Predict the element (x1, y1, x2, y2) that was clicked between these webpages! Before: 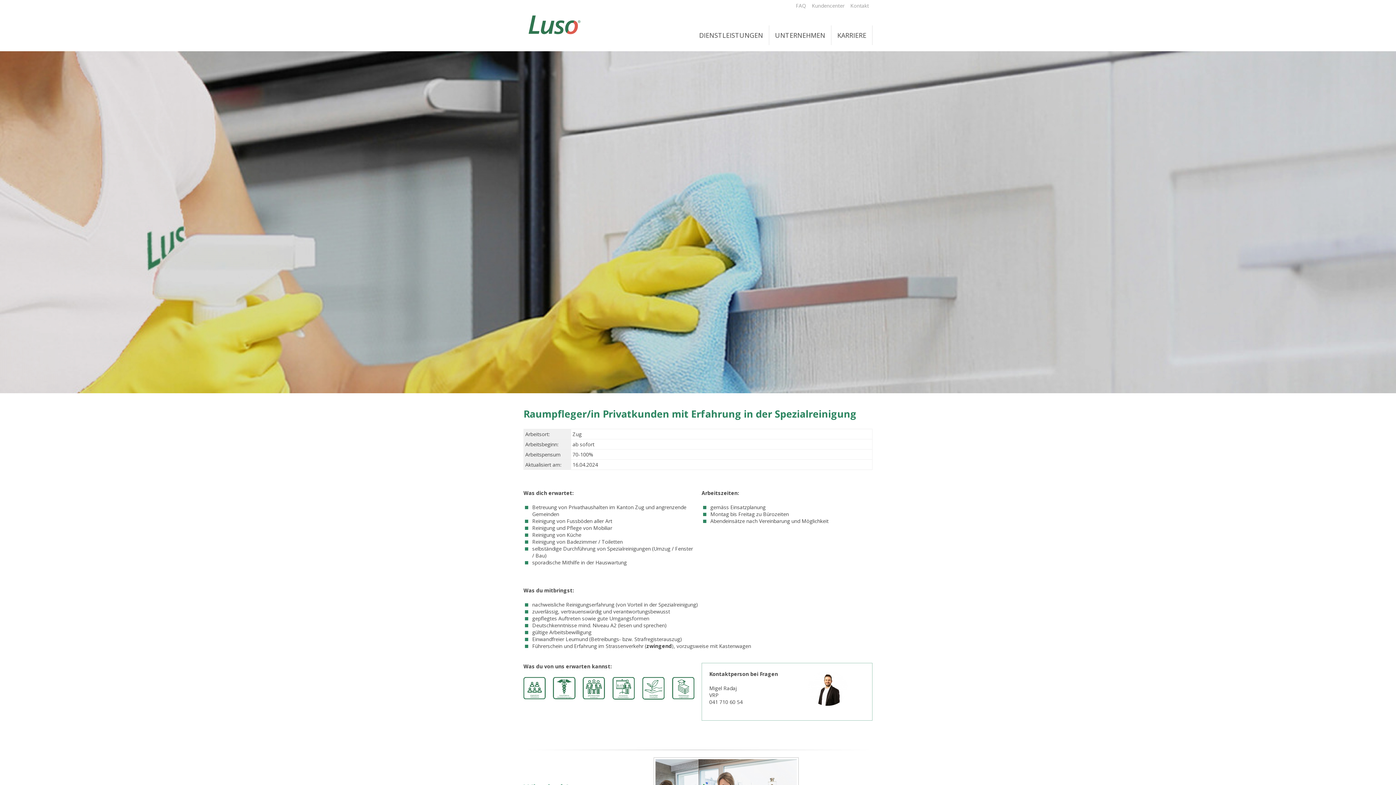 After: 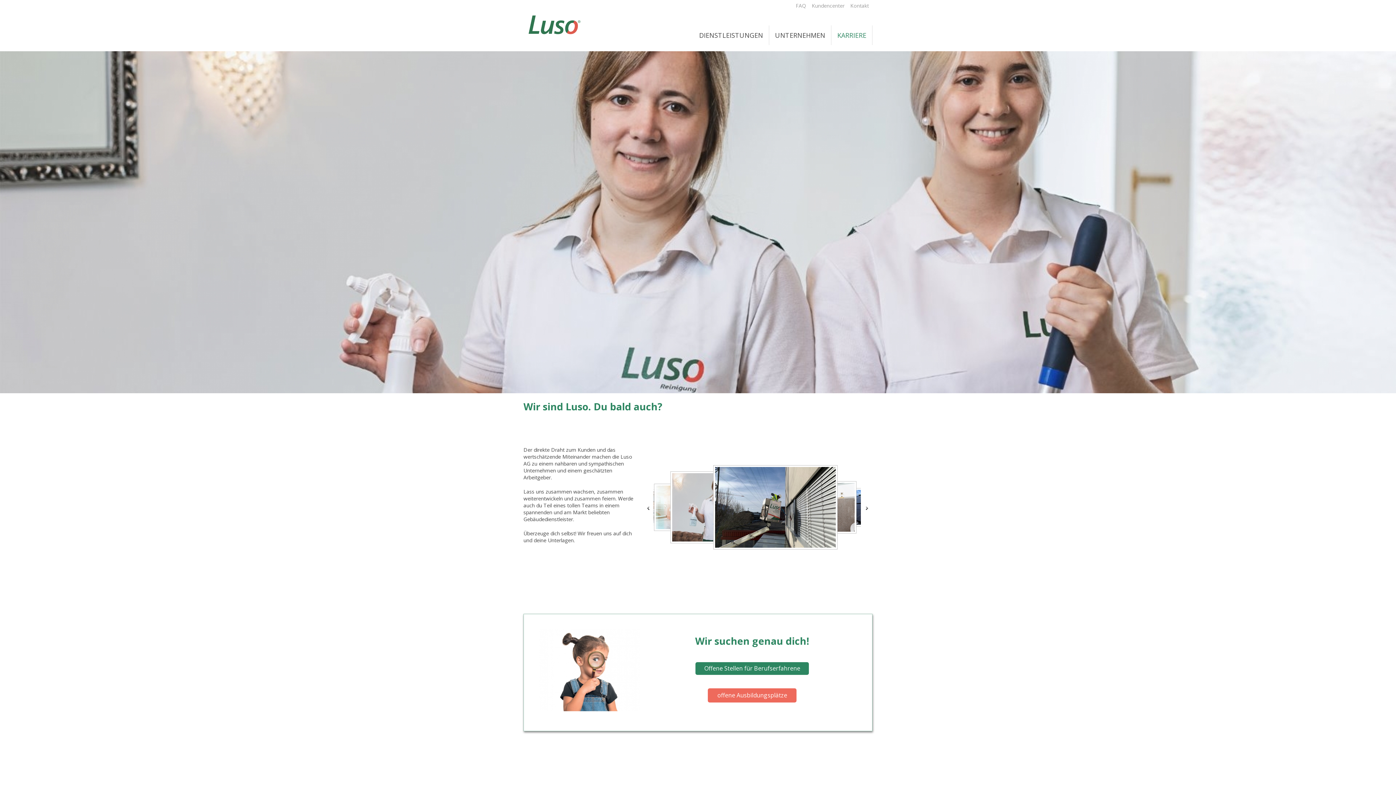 Action: label: KARRIERE bbox: (831, 25, 872, 45)